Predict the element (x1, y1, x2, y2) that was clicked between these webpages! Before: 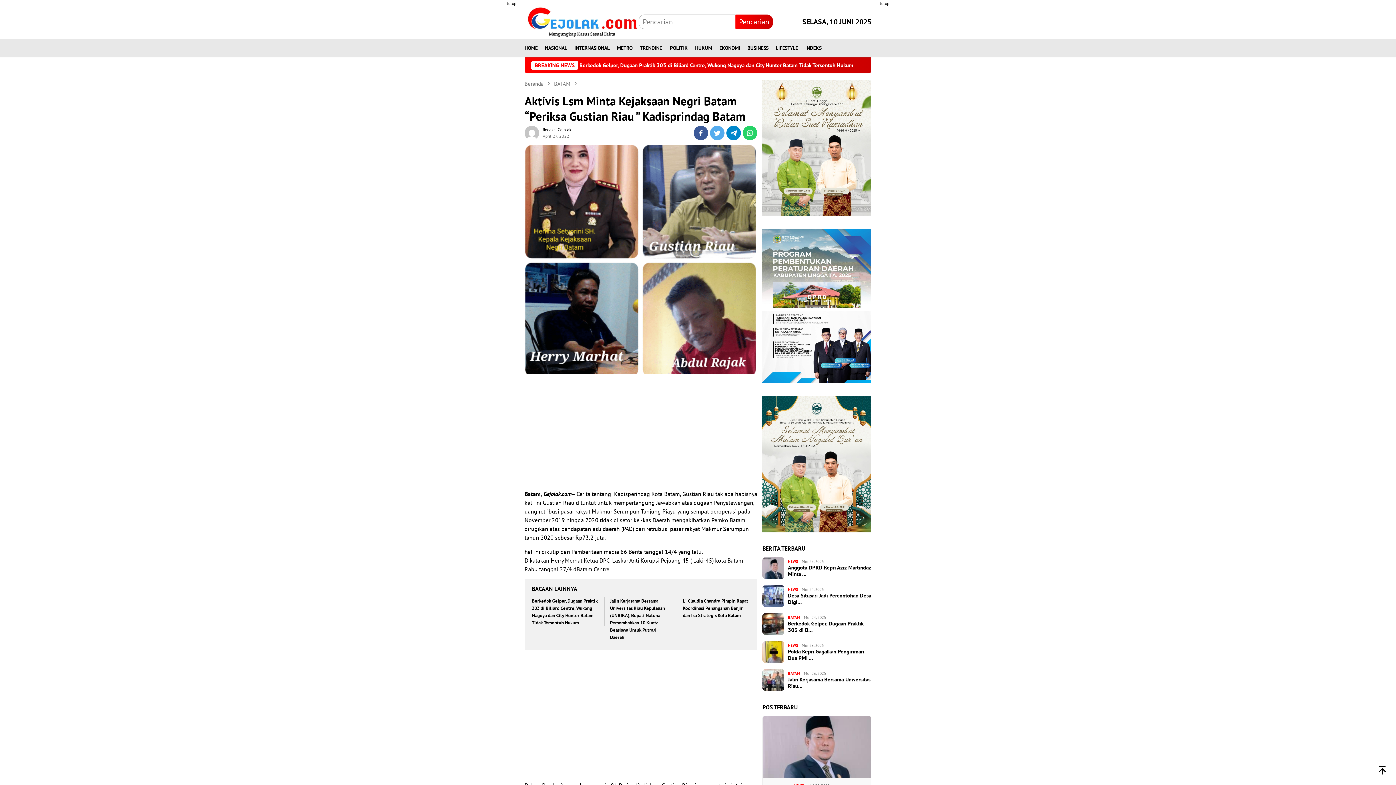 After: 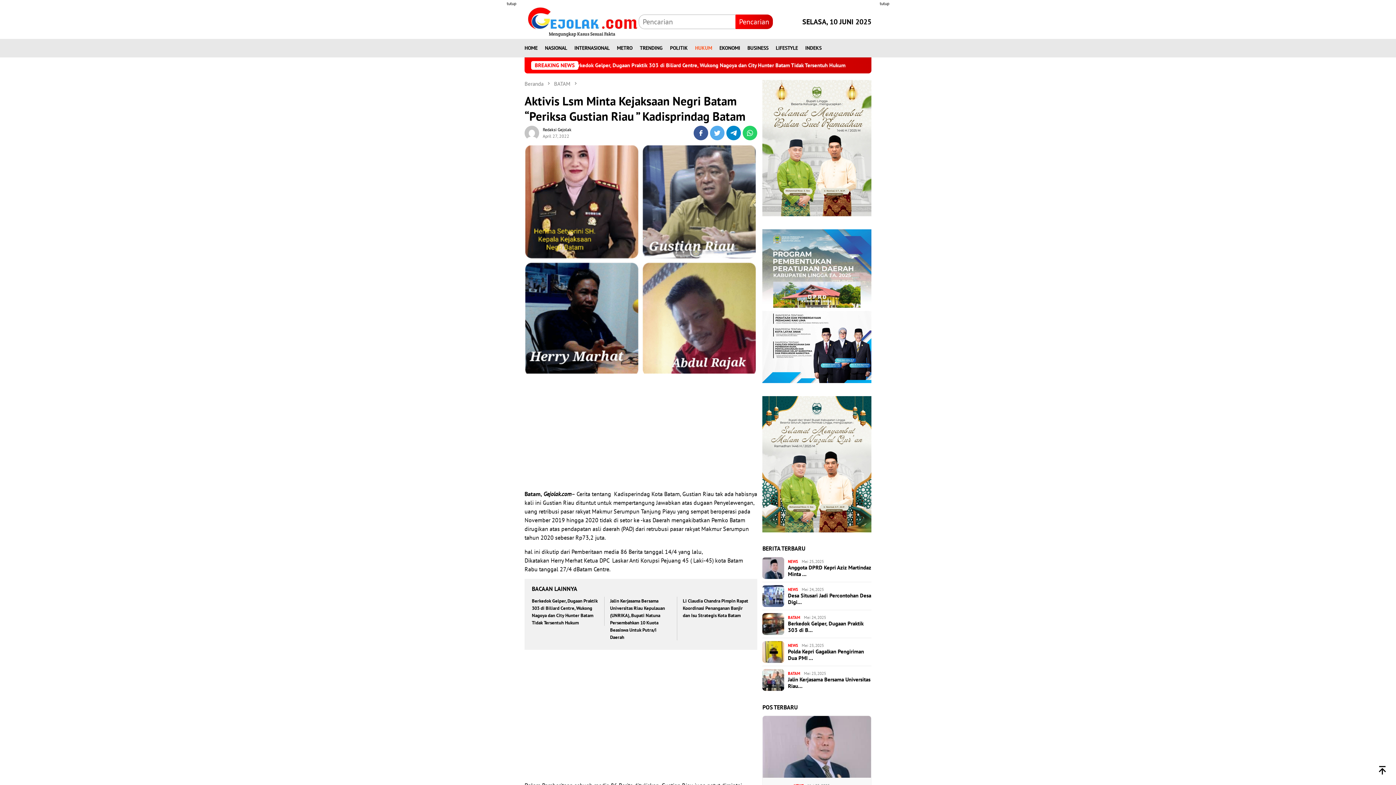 Action: label: HUKUM bbox: (691, 38, 716, 57)